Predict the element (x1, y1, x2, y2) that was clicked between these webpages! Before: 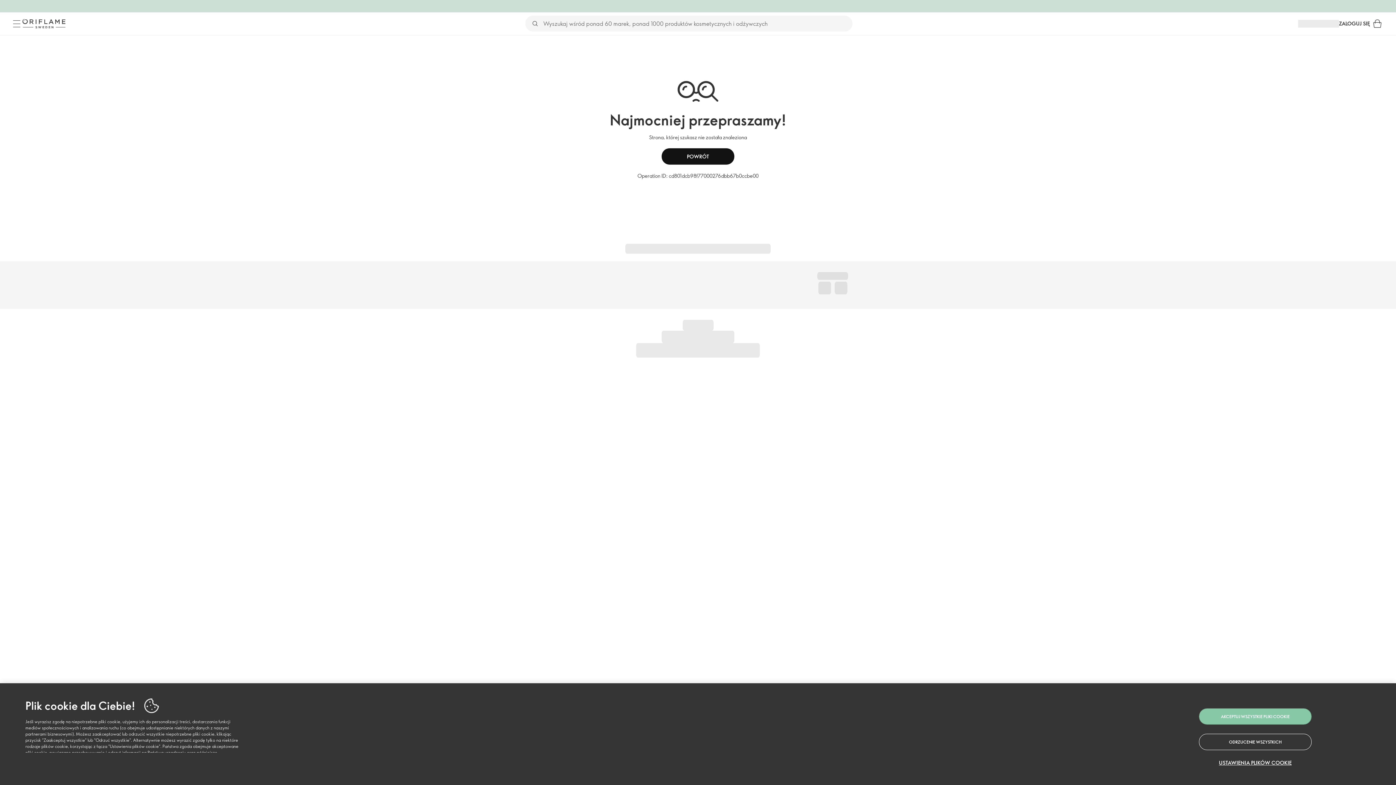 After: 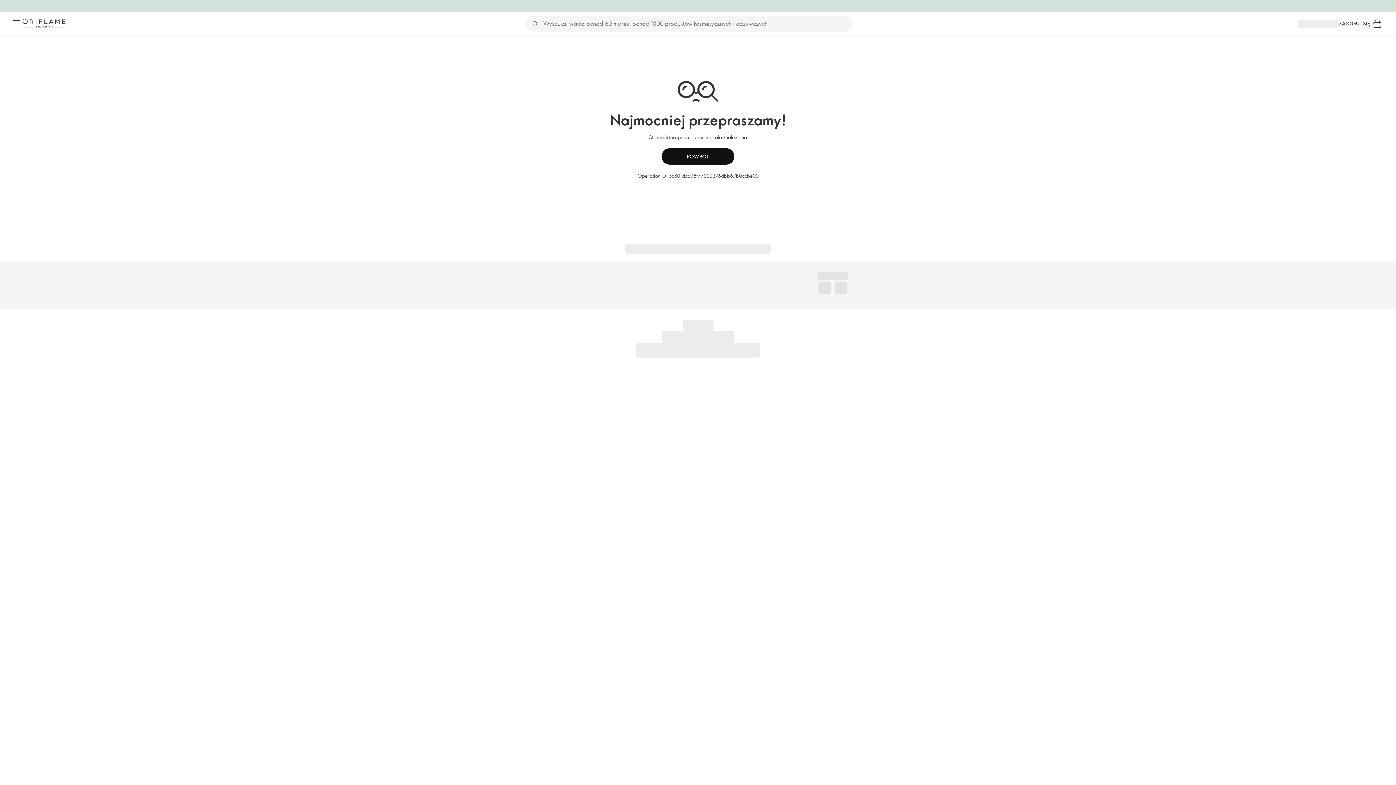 Action: label: ODRZUCENIE WSZYSTKICH bbox: (1199, 734, 1312, 750)